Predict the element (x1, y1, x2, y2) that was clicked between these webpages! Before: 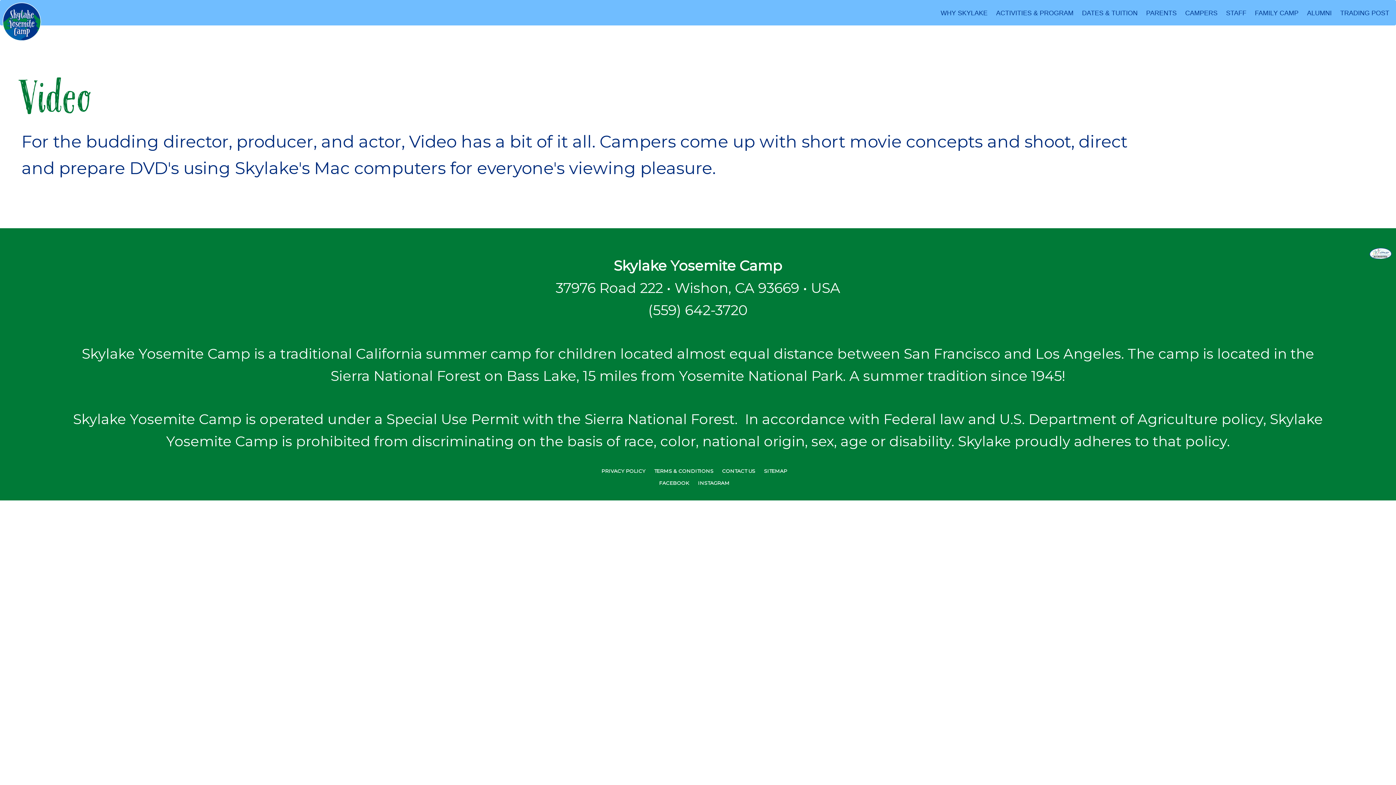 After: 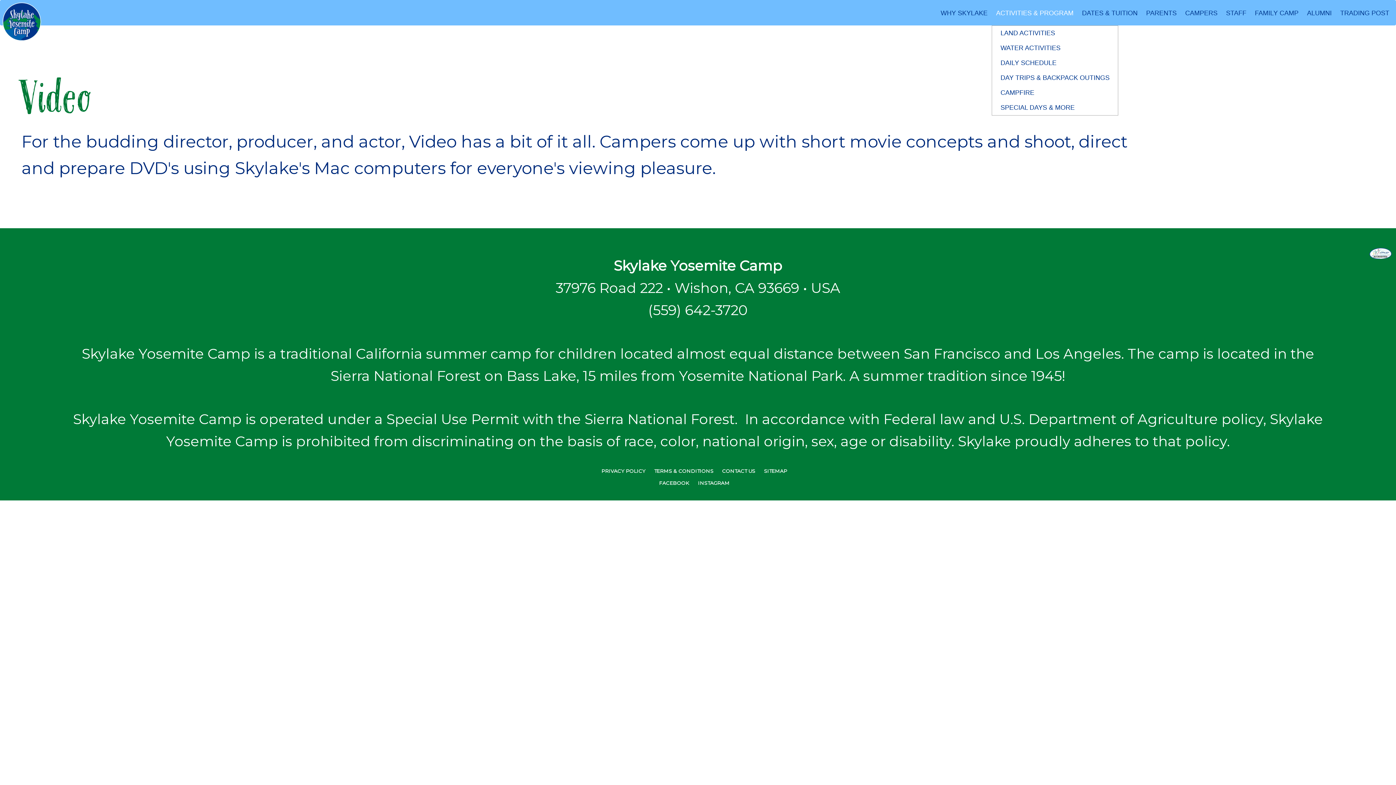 Action: bbox: (992, 0, 1078, 25) label: ACTIVITIES & PROGRAM